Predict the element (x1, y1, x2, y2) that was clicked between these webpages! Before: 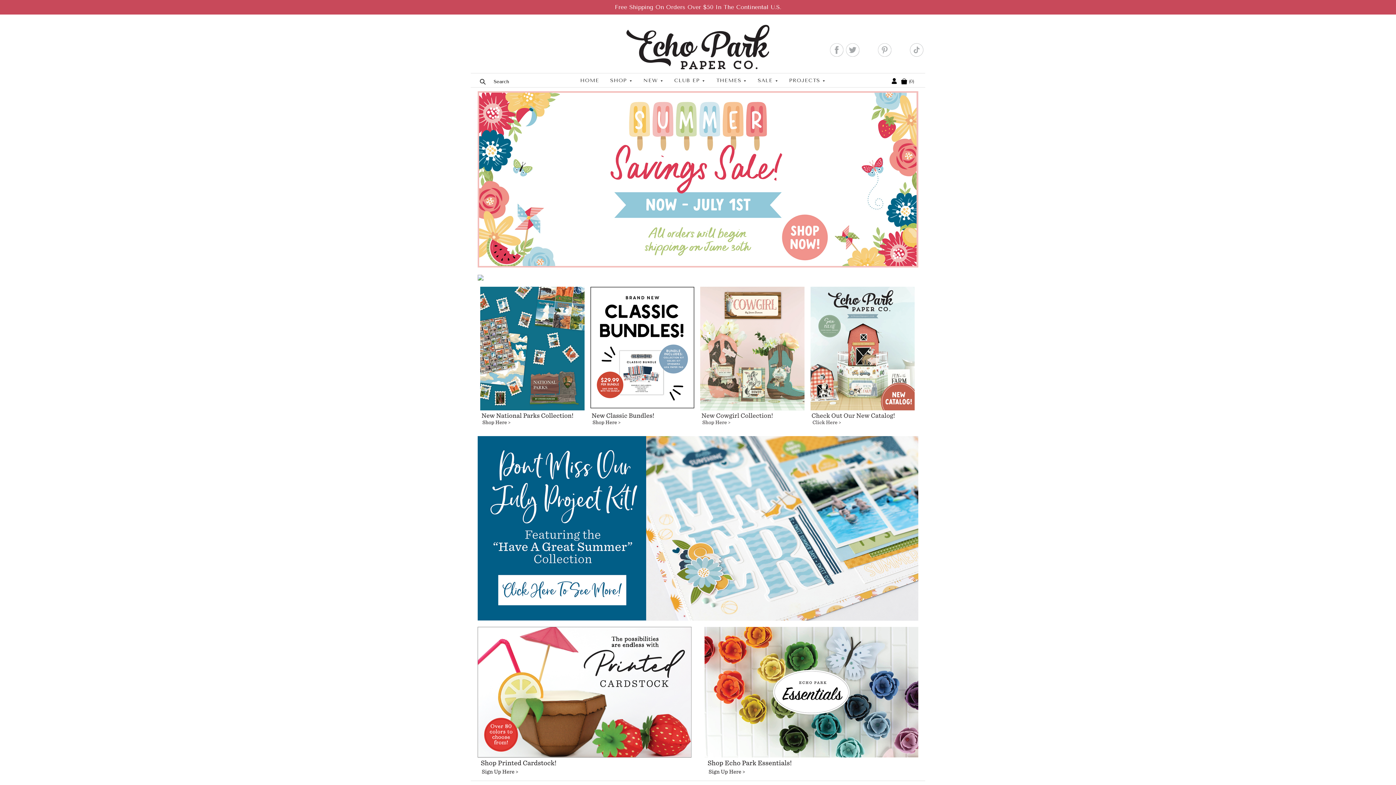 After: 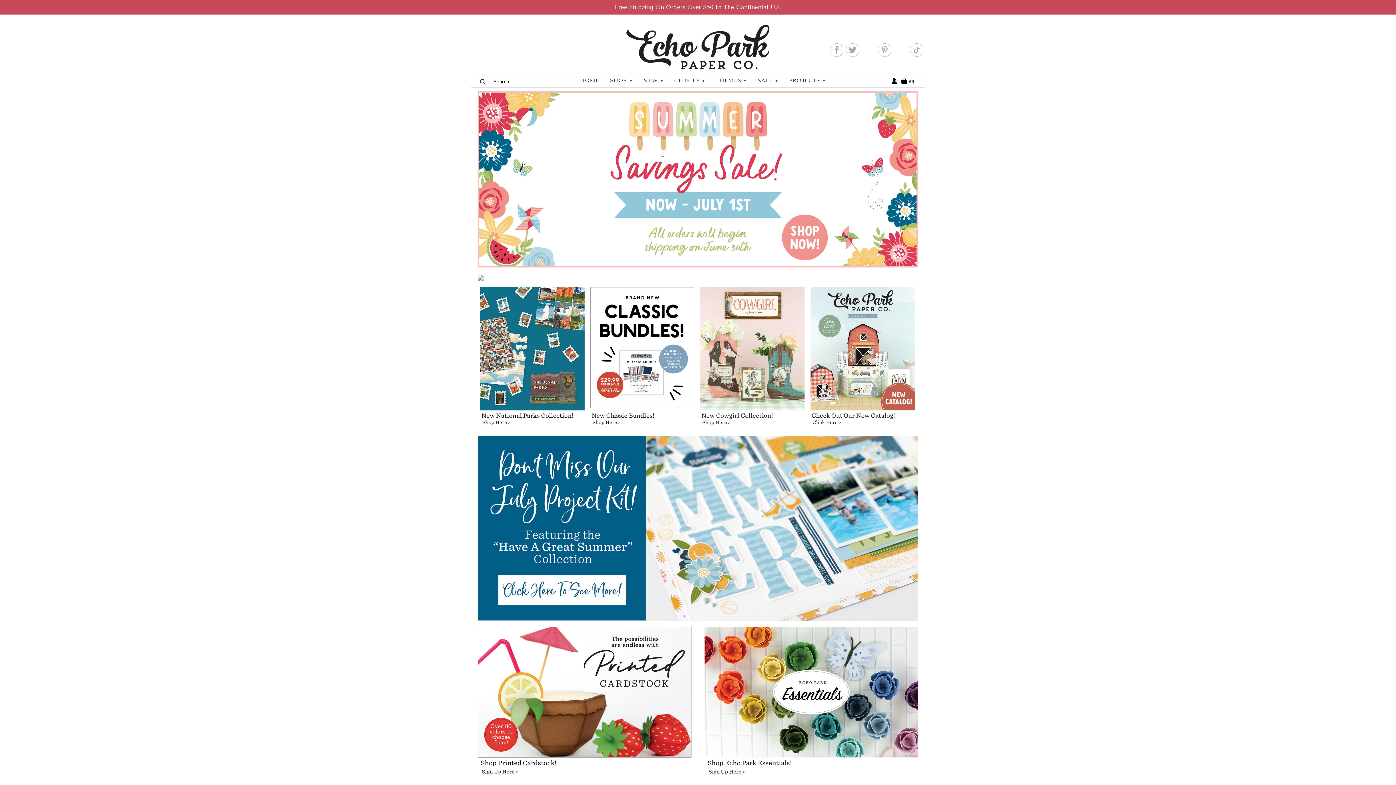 Action: bbox: (480, 79, 485, 84)